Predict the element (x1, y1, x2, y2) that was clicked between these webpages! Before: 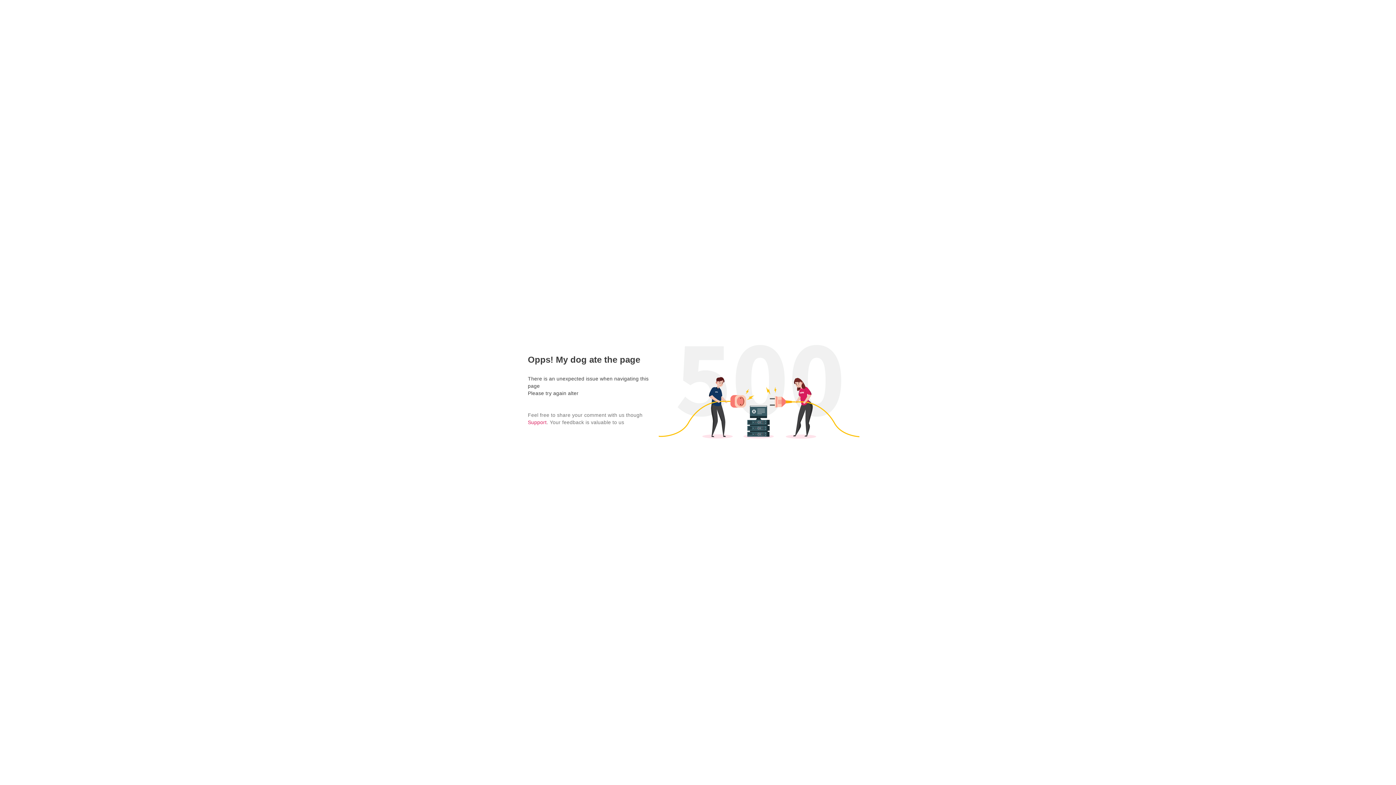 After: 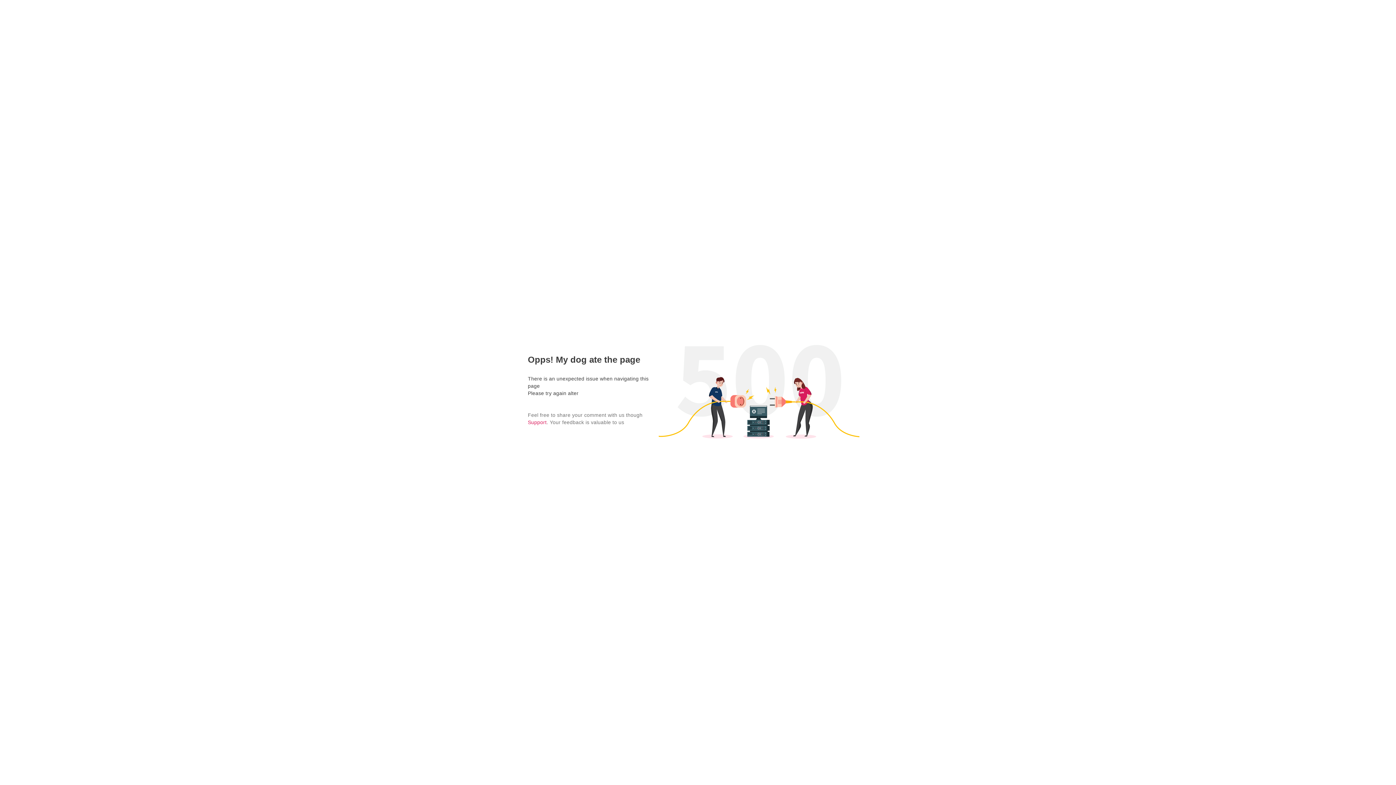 Action: label: Support bbox: (528, 419, 546, 425)